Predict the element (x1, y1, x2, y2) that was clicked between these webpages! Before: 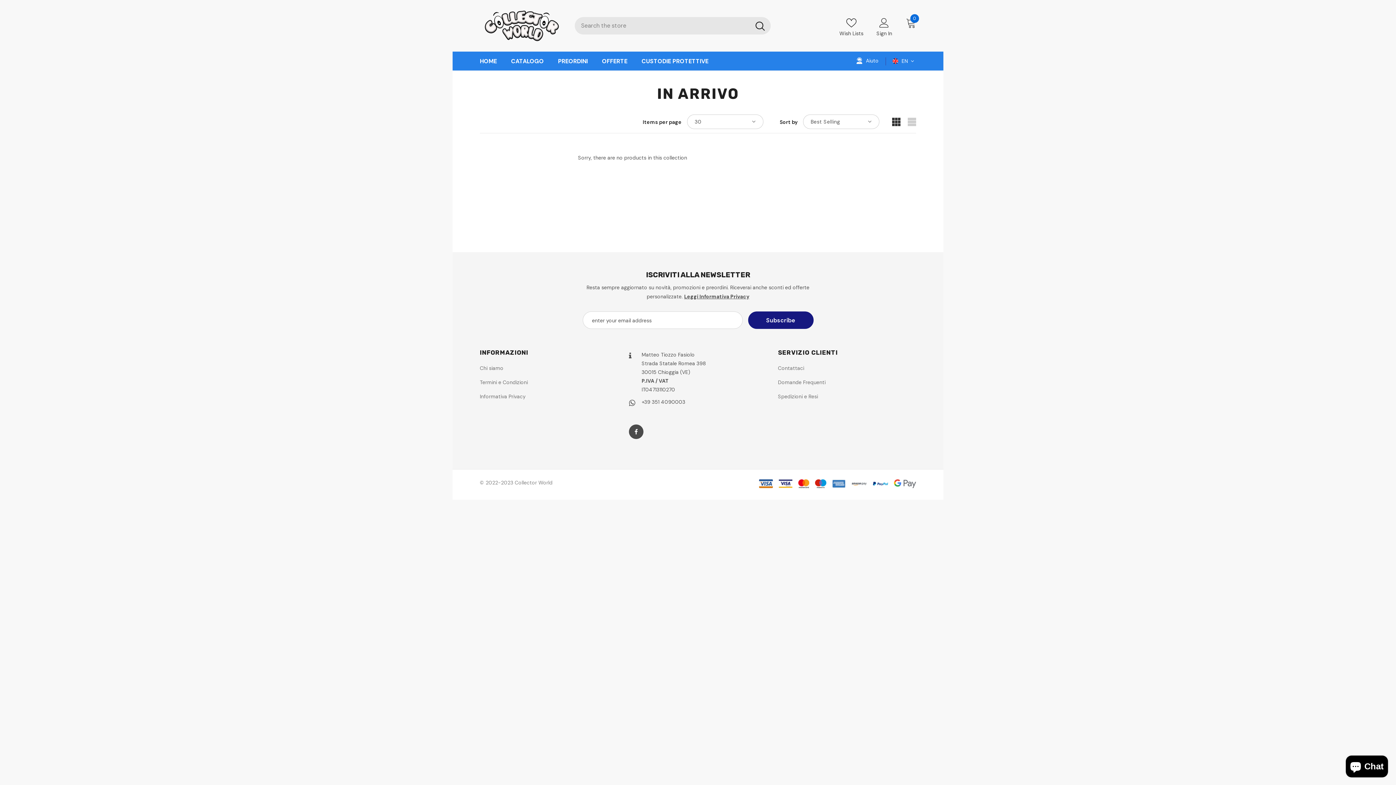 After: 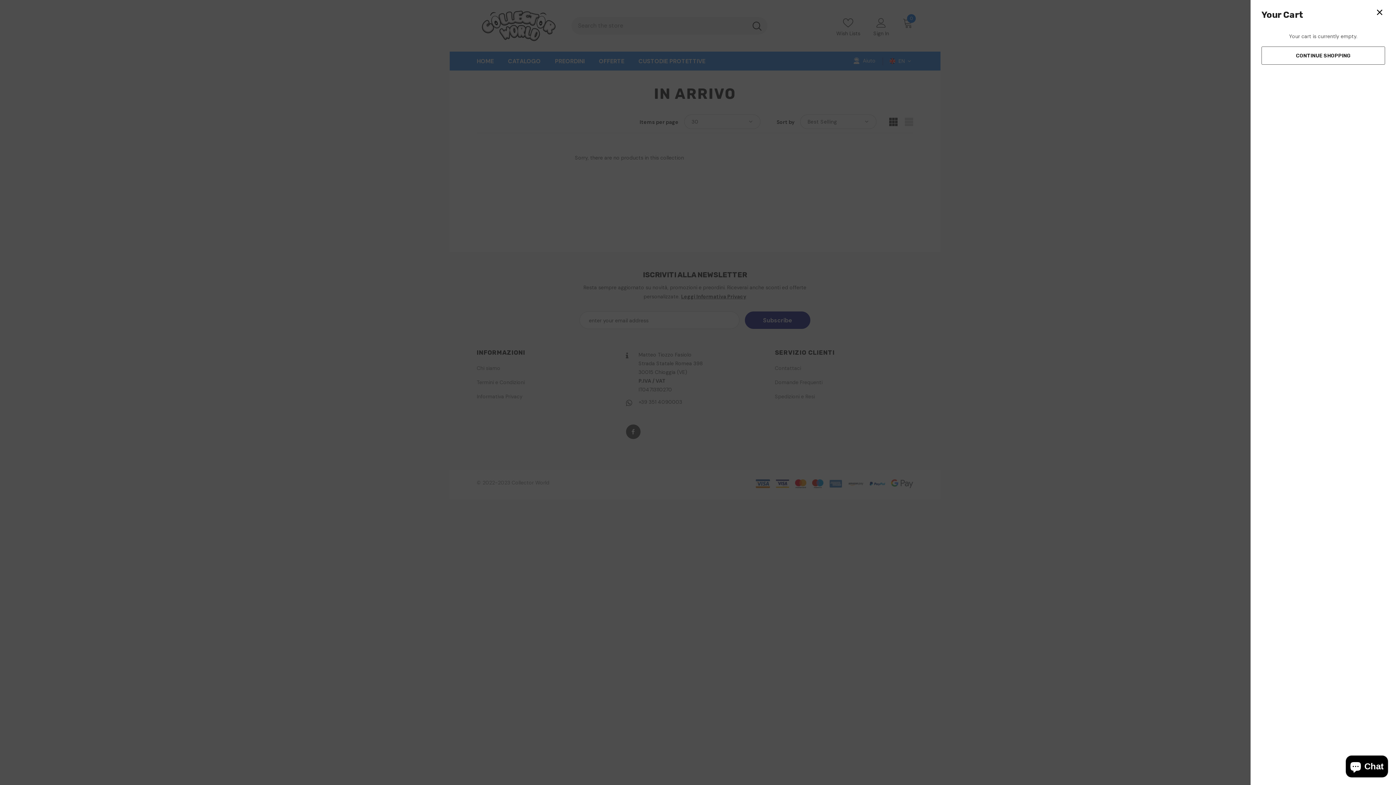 Action: bbox: (906, 17, 916, 37) label: 0